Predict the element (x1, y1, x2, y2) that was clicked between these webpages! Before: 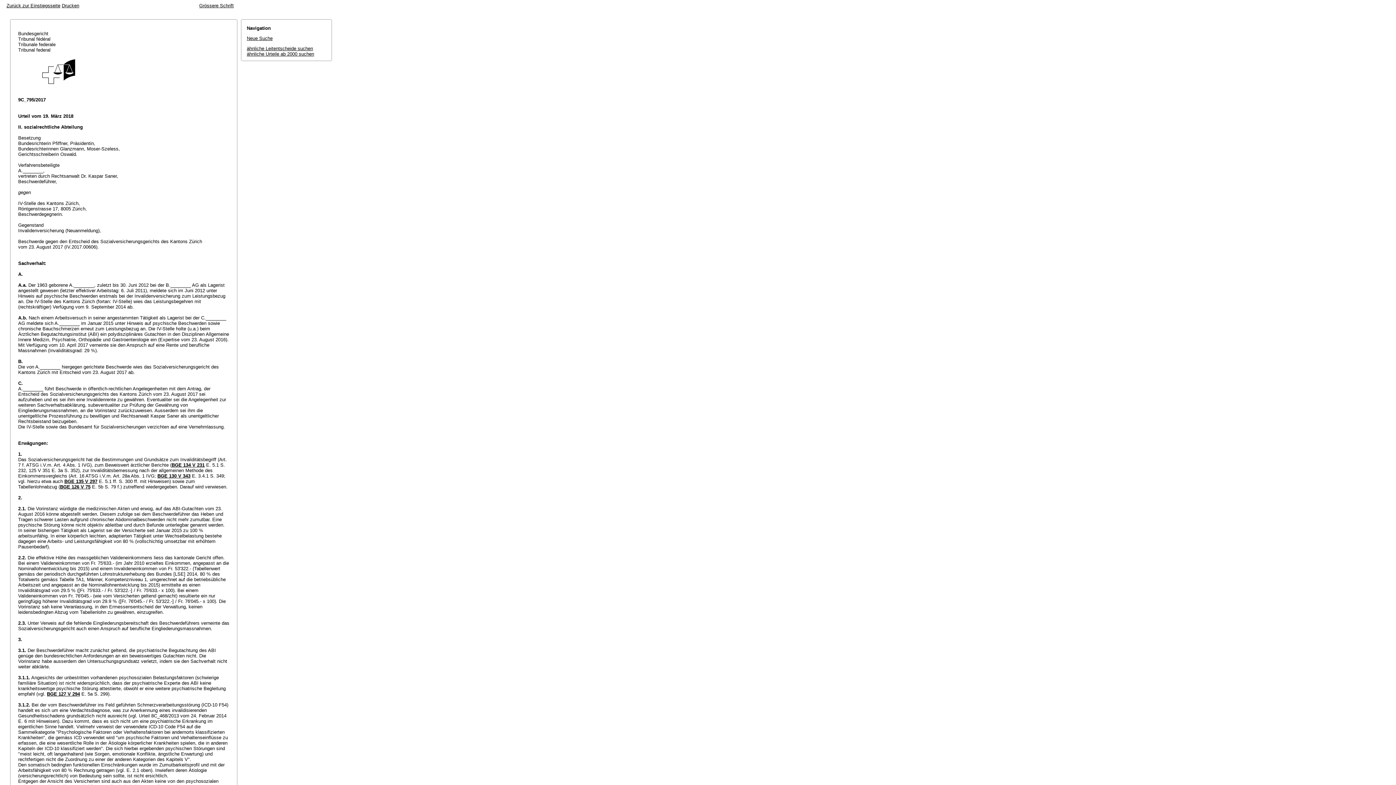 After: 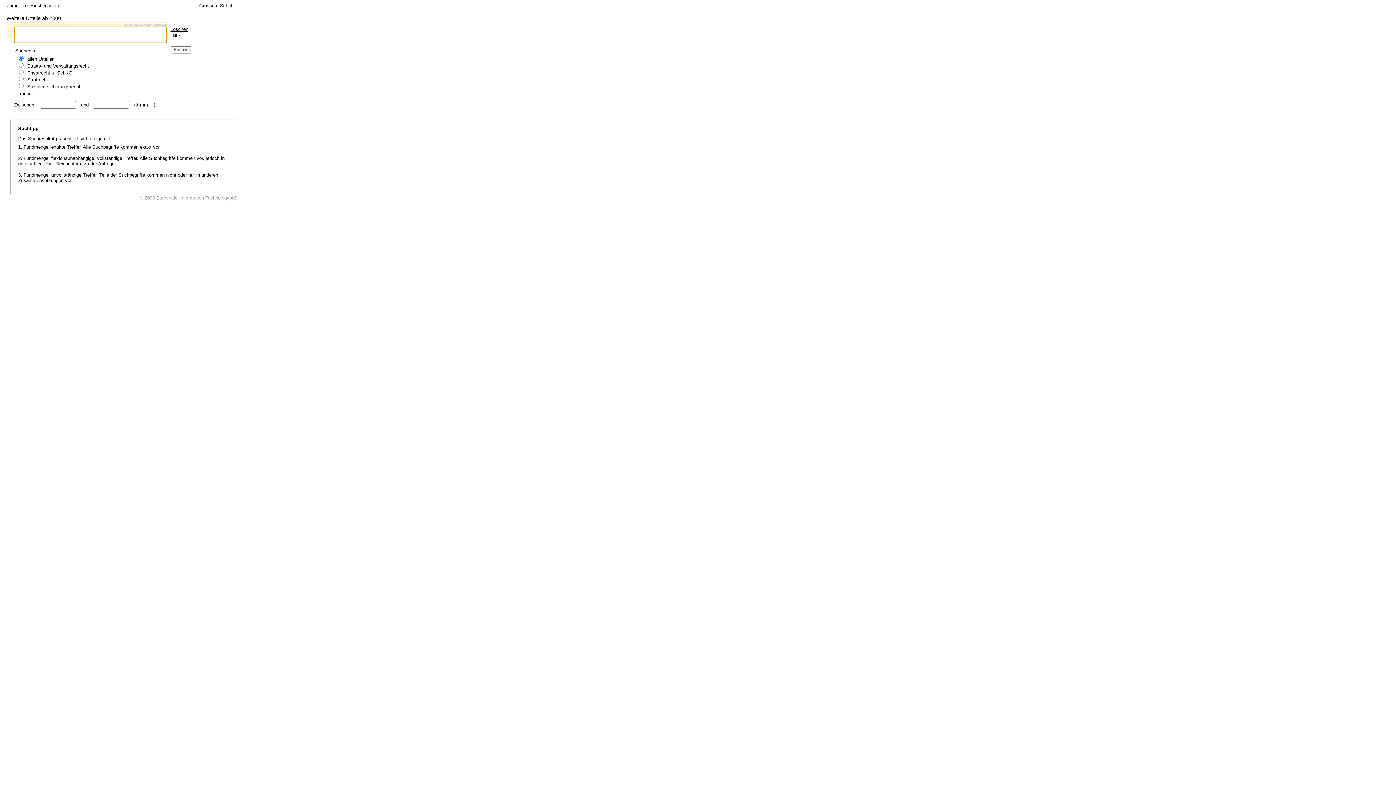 Action: label: Neue Suche bbox: (246, 35, 272, 41)